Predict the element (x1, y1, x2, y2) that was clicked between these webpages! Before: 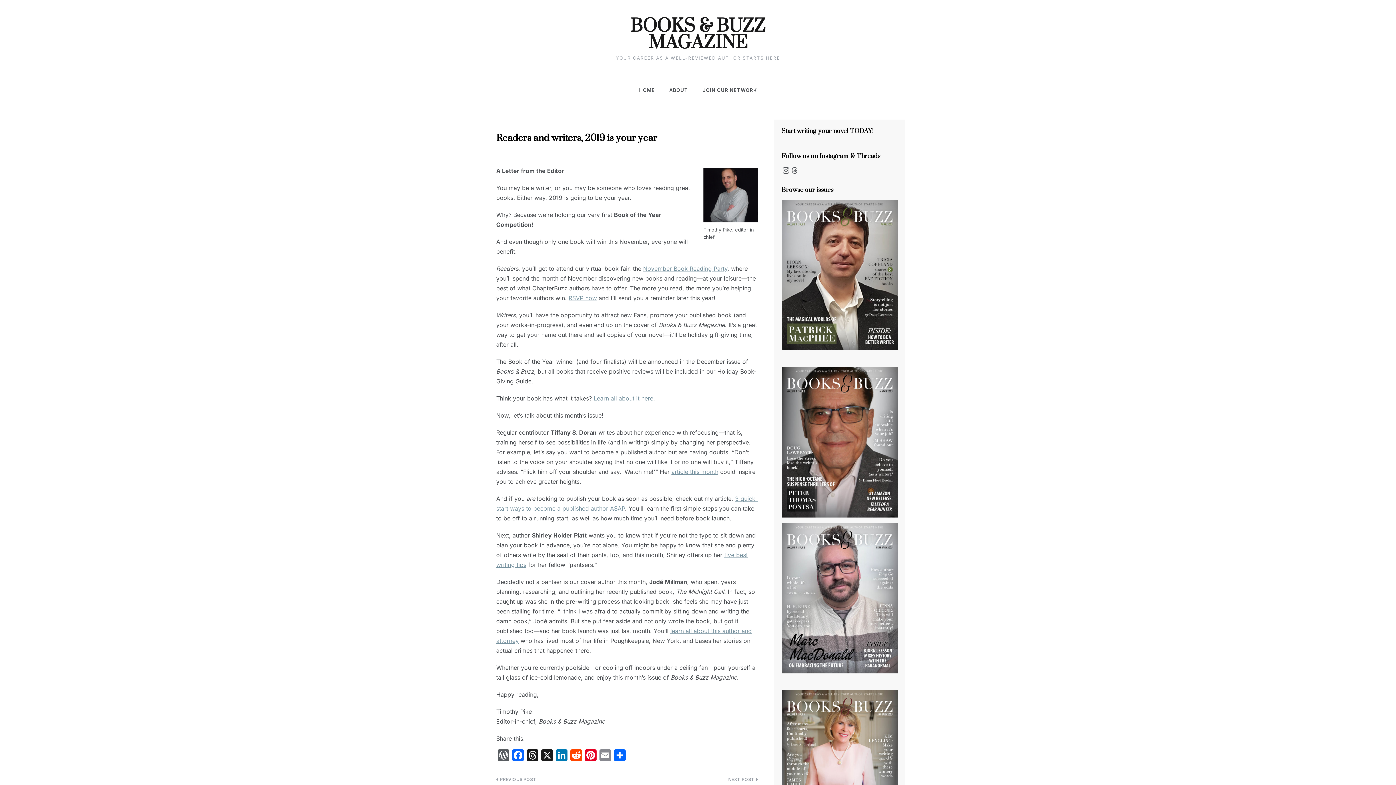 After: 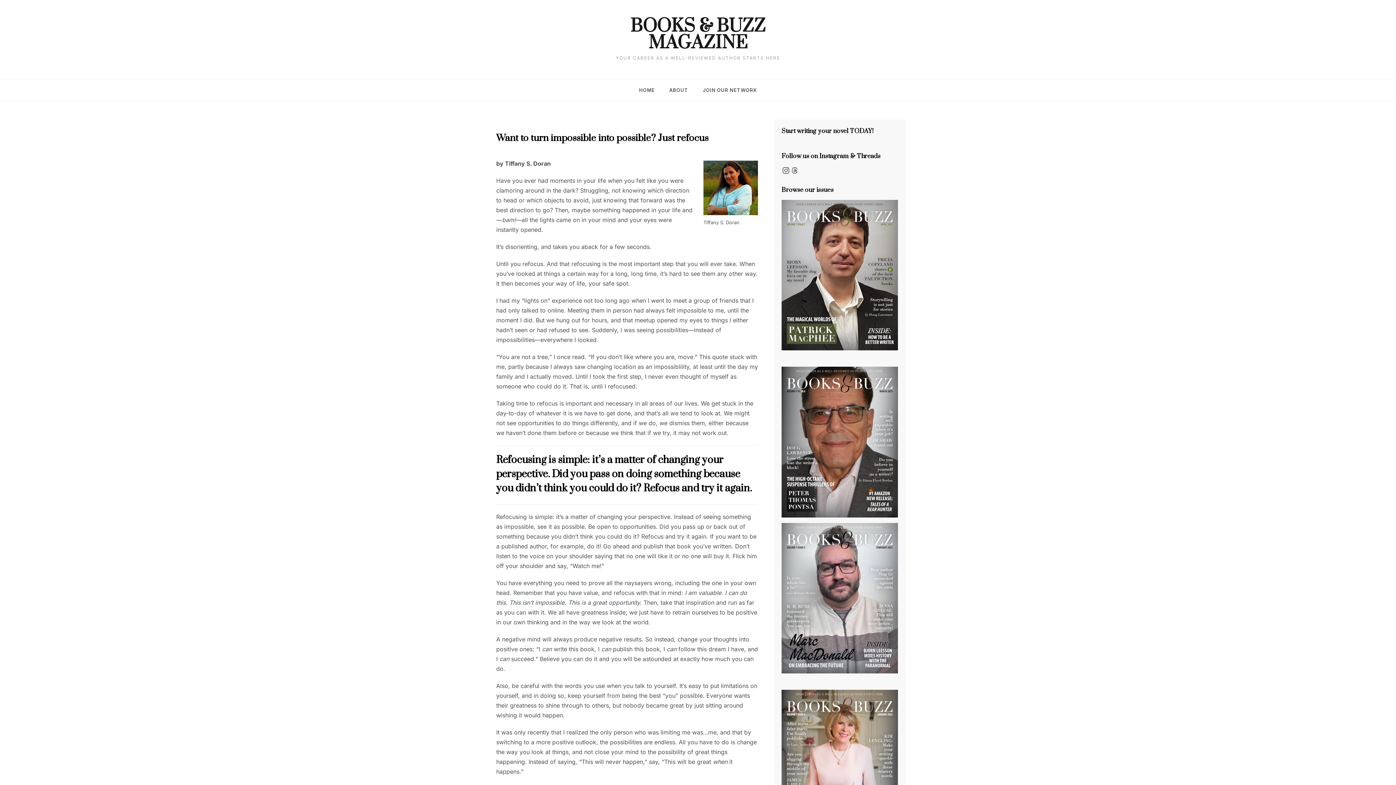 Action: label: article this month bbox: (671, 468, 718, 475)